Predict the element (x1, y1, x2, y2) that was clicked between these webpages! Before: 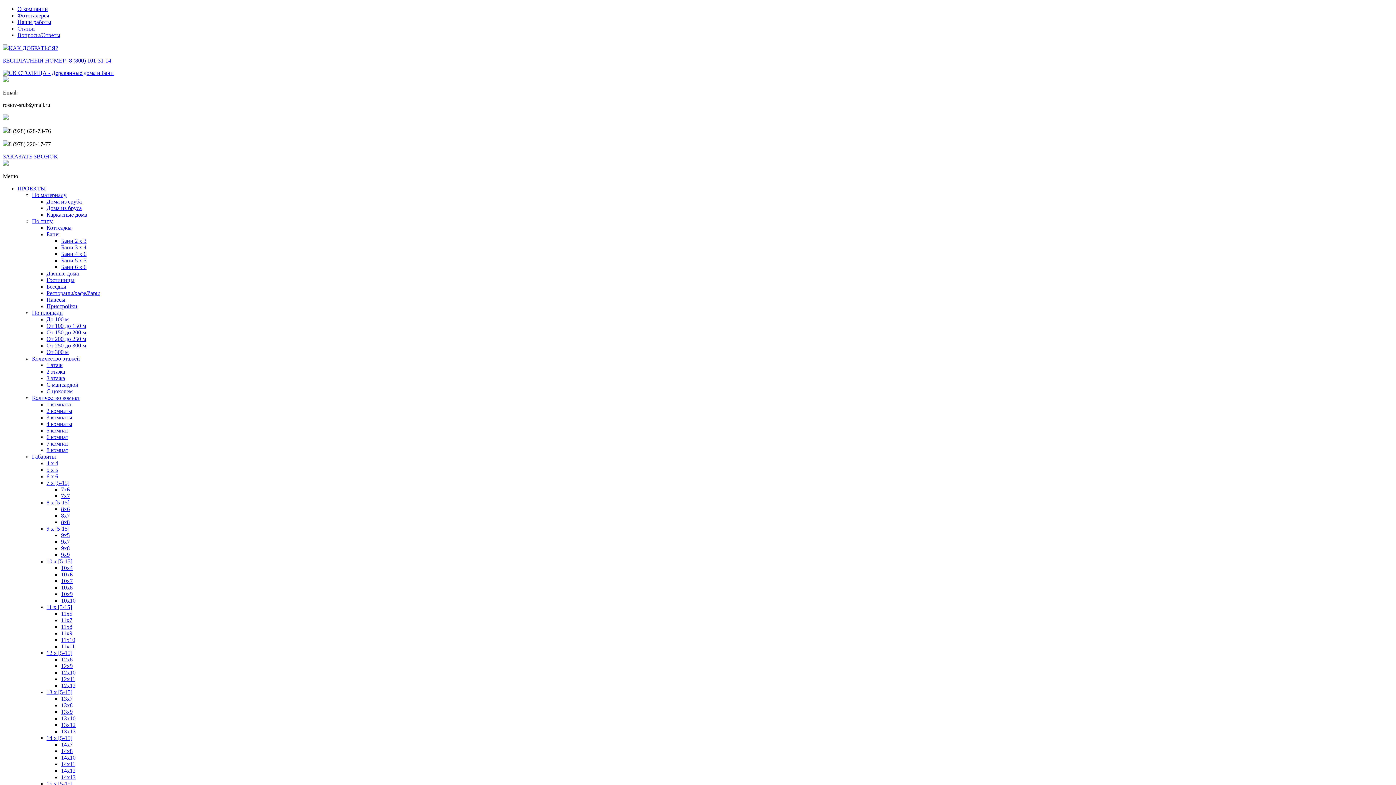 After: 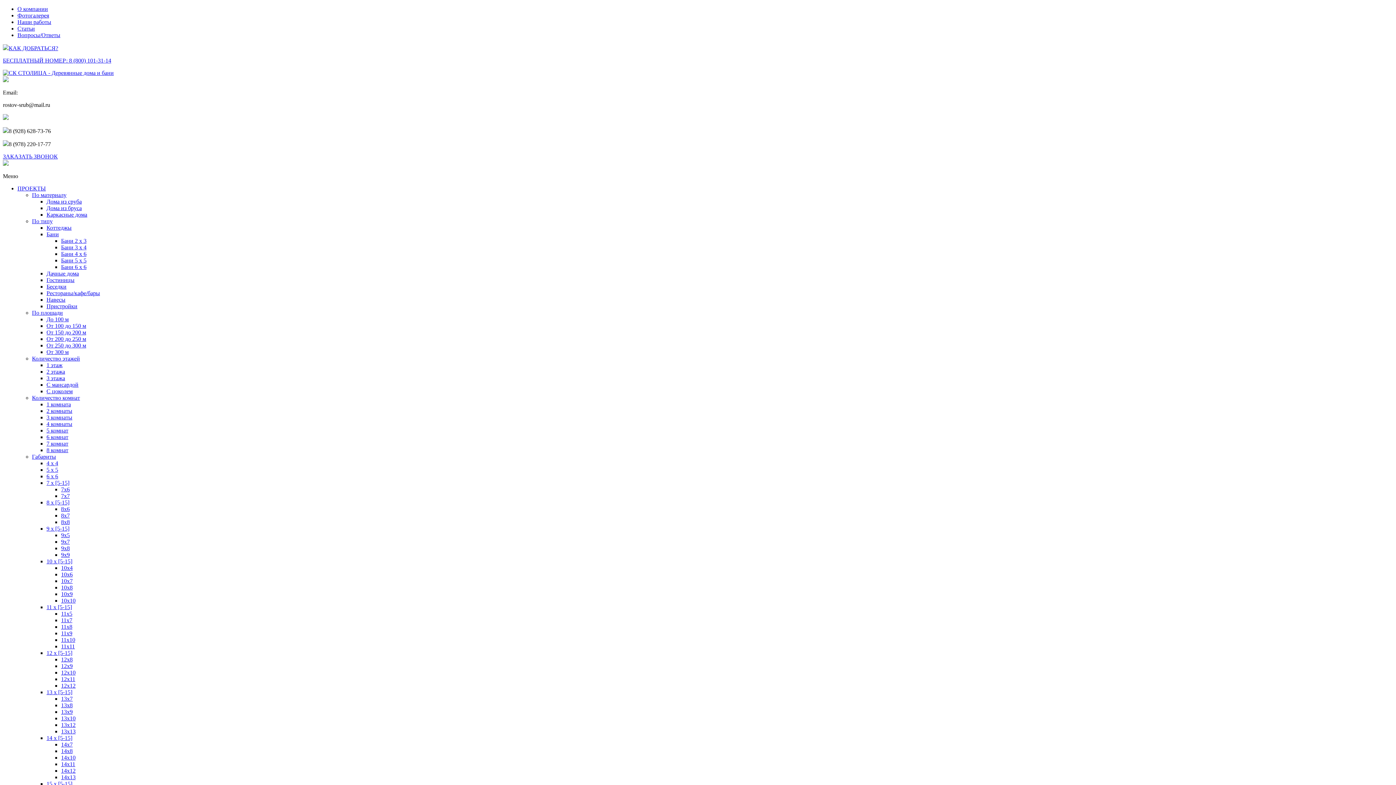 Action: bbox: (46, 296, 65, 302) label: Навесы